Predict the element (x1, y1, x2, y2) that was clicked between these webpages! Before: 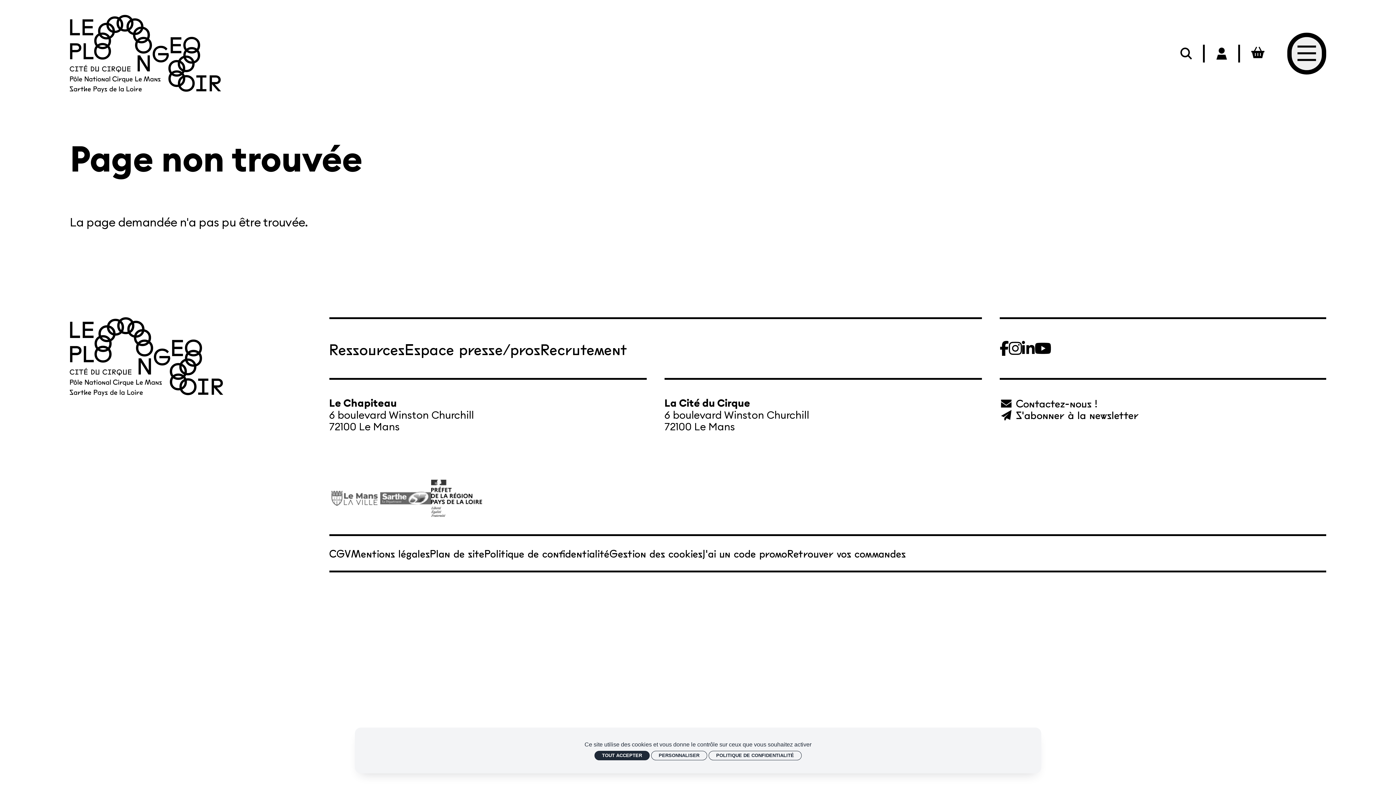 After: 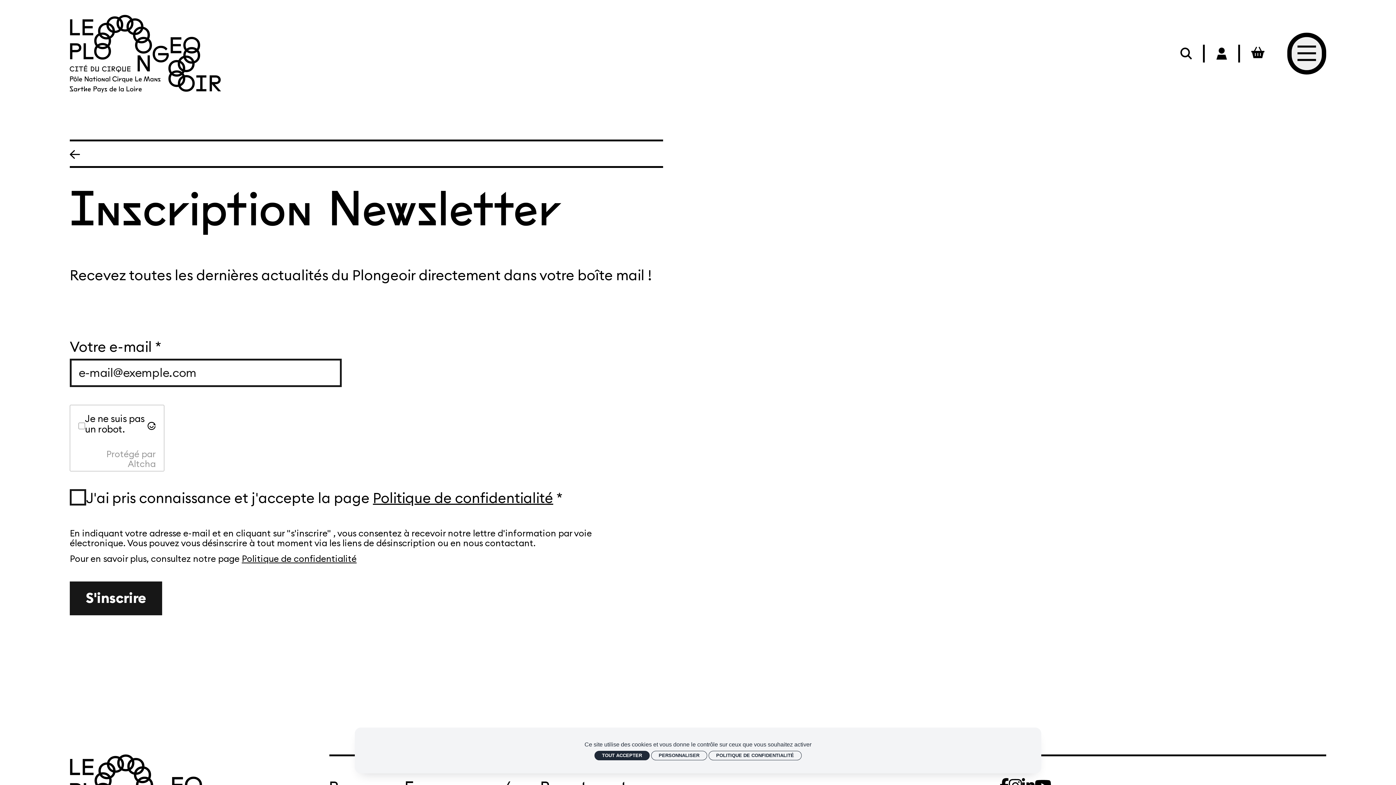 Action: bbox: (1000, 407, 1139, 421) label: S'abonner à la newsletter